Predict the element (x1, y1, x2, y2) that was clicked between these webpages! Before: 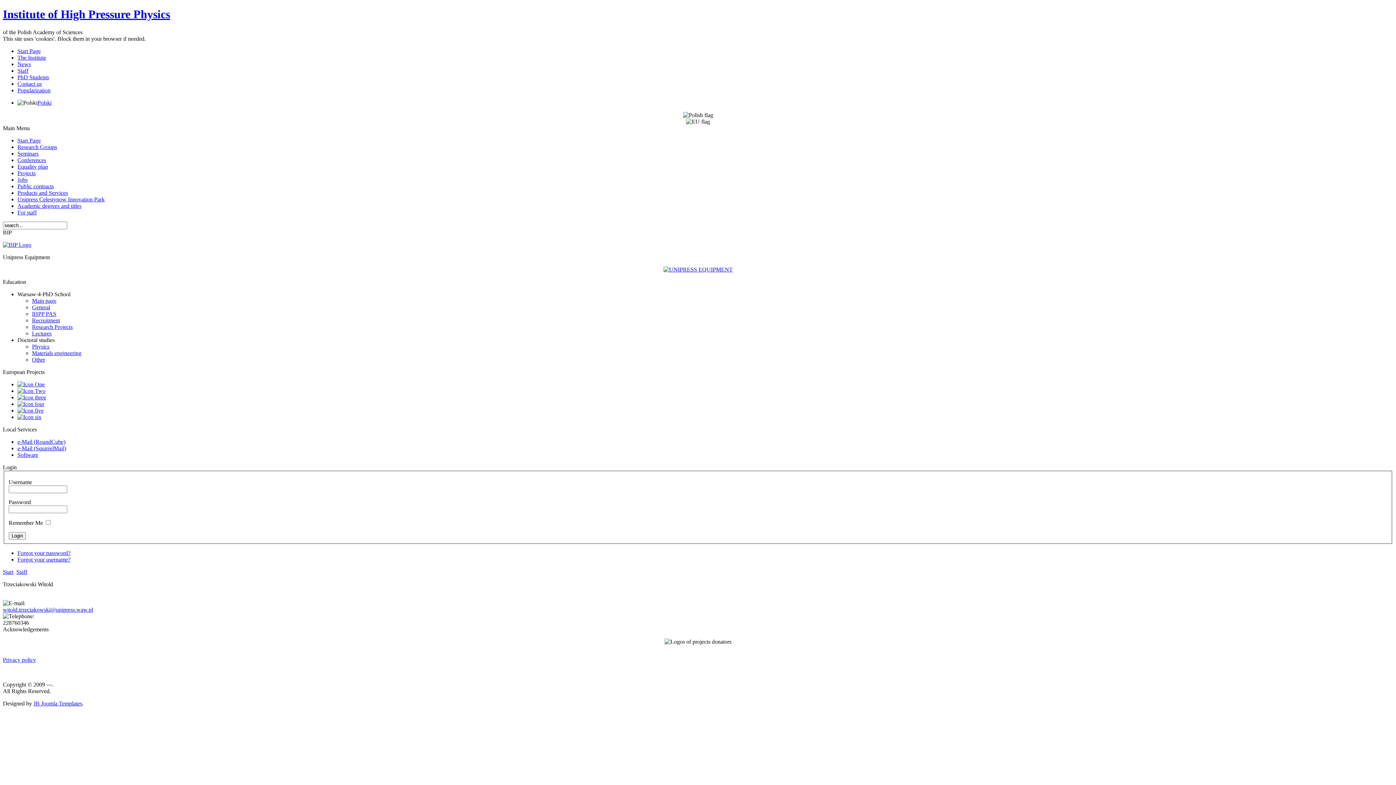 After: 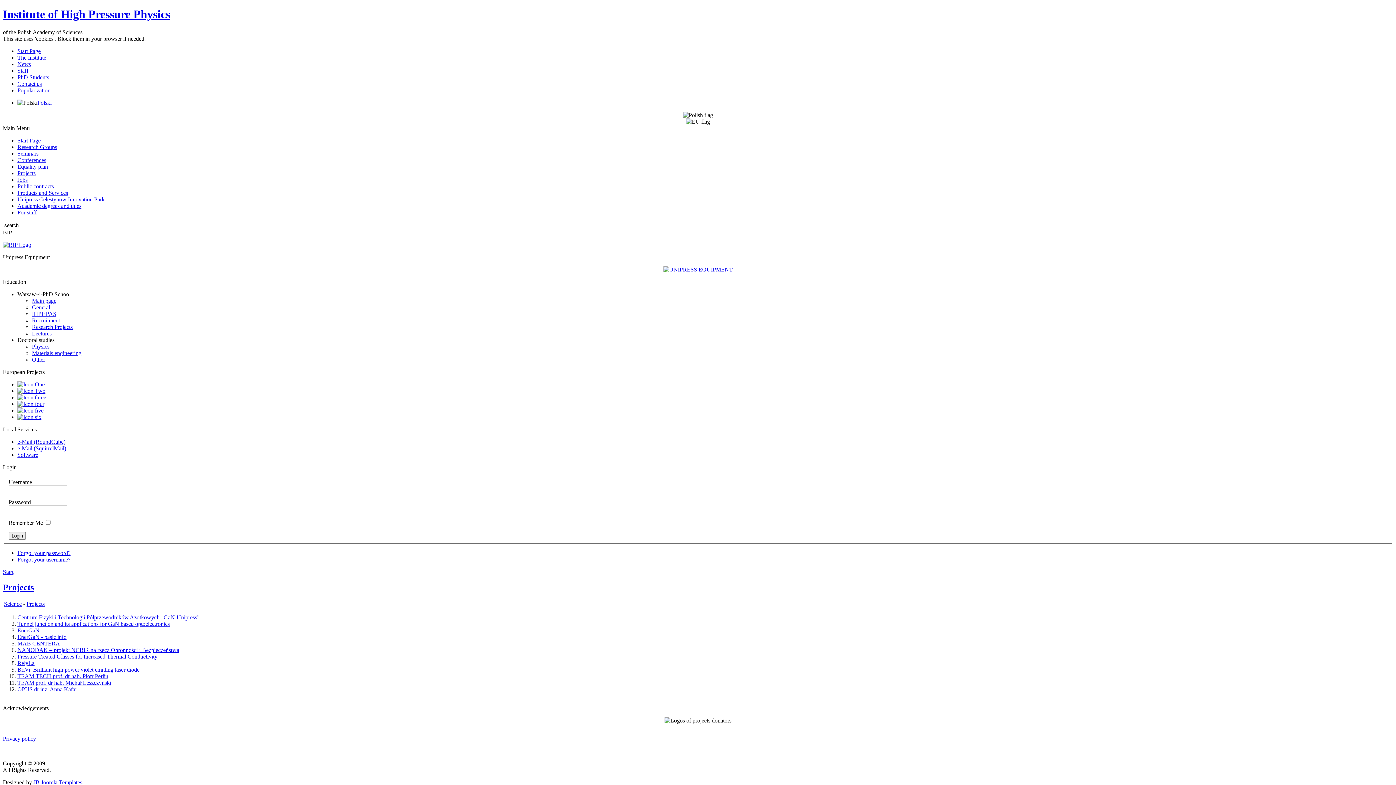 Action: label: Projects bbox: (17, 170, 35, 176)